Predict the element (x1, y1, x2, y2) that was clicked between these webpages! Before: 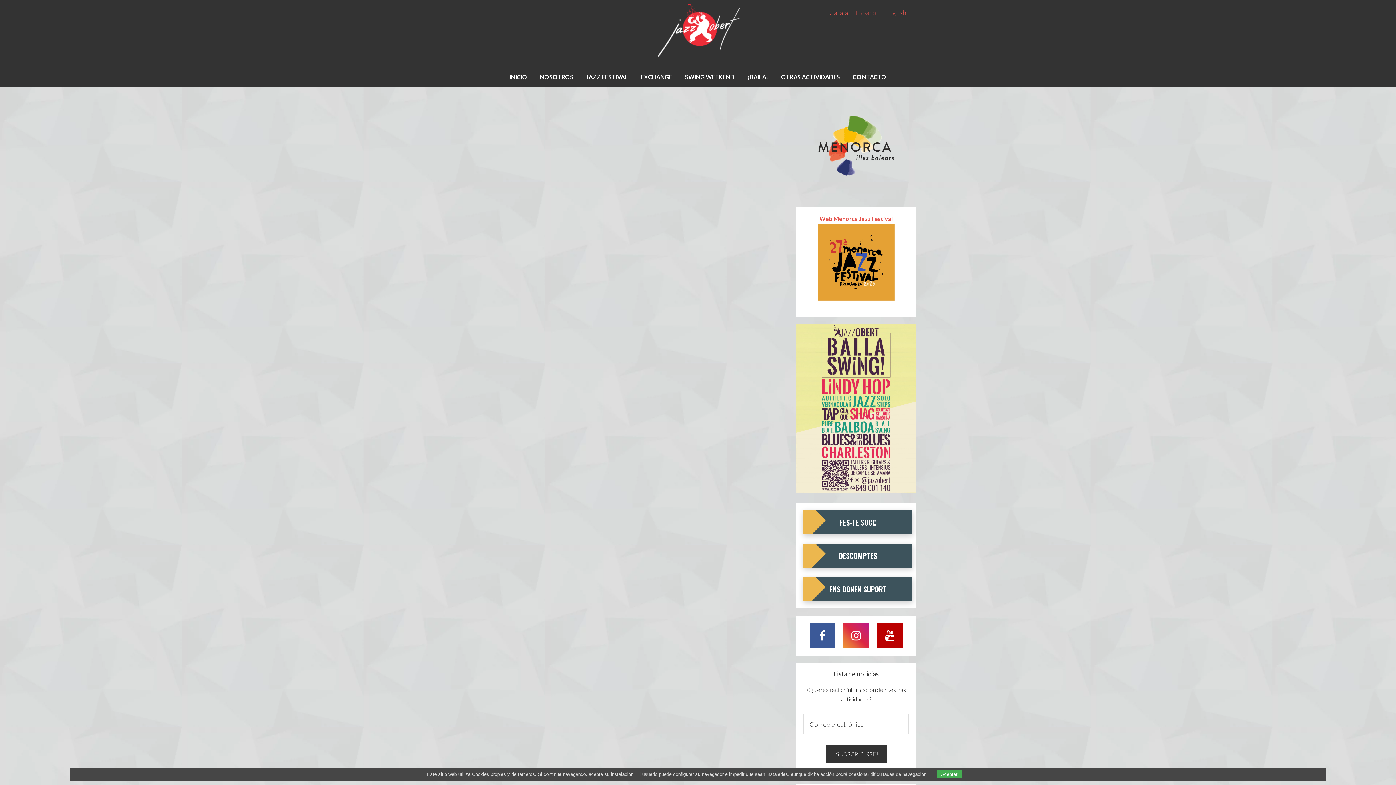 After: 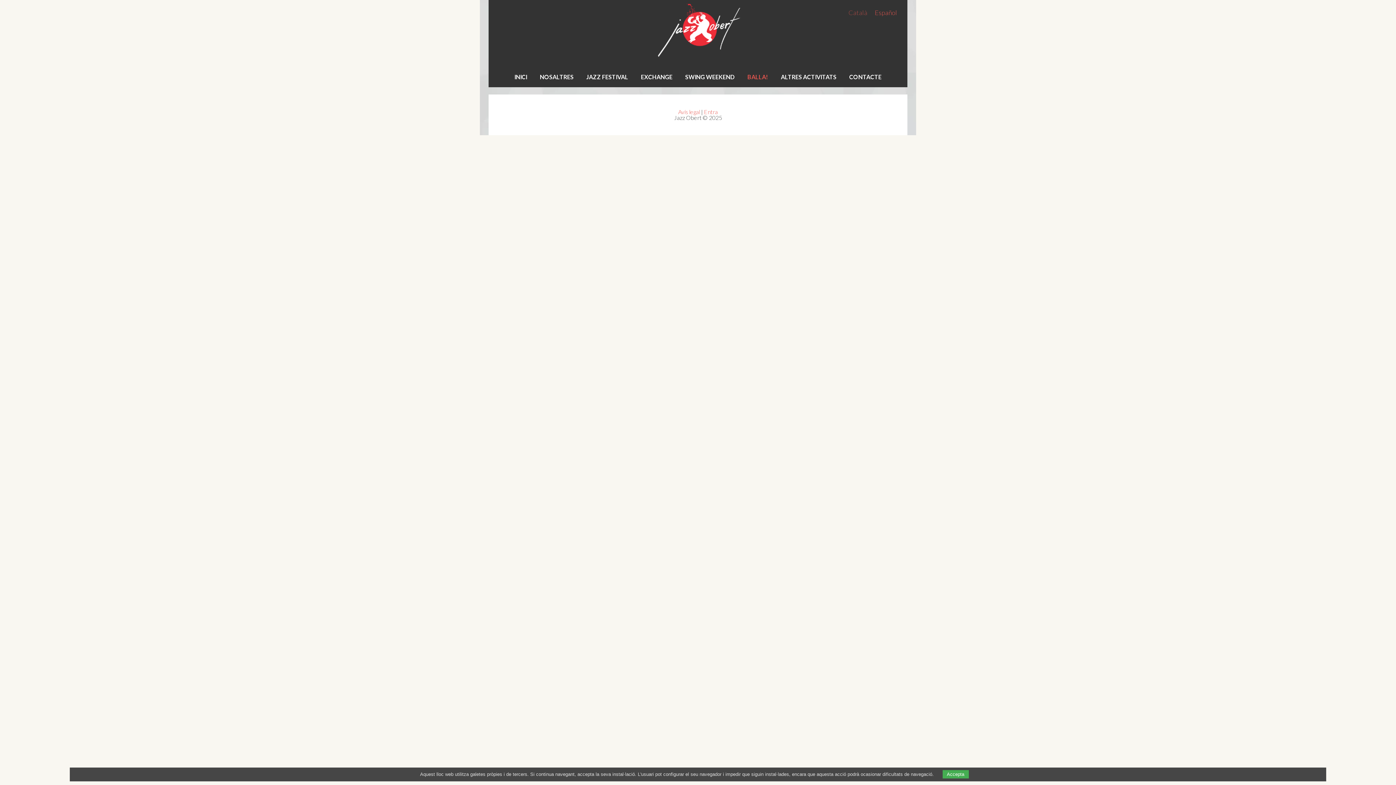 Action: bbox: (796, 487, 916, 494)